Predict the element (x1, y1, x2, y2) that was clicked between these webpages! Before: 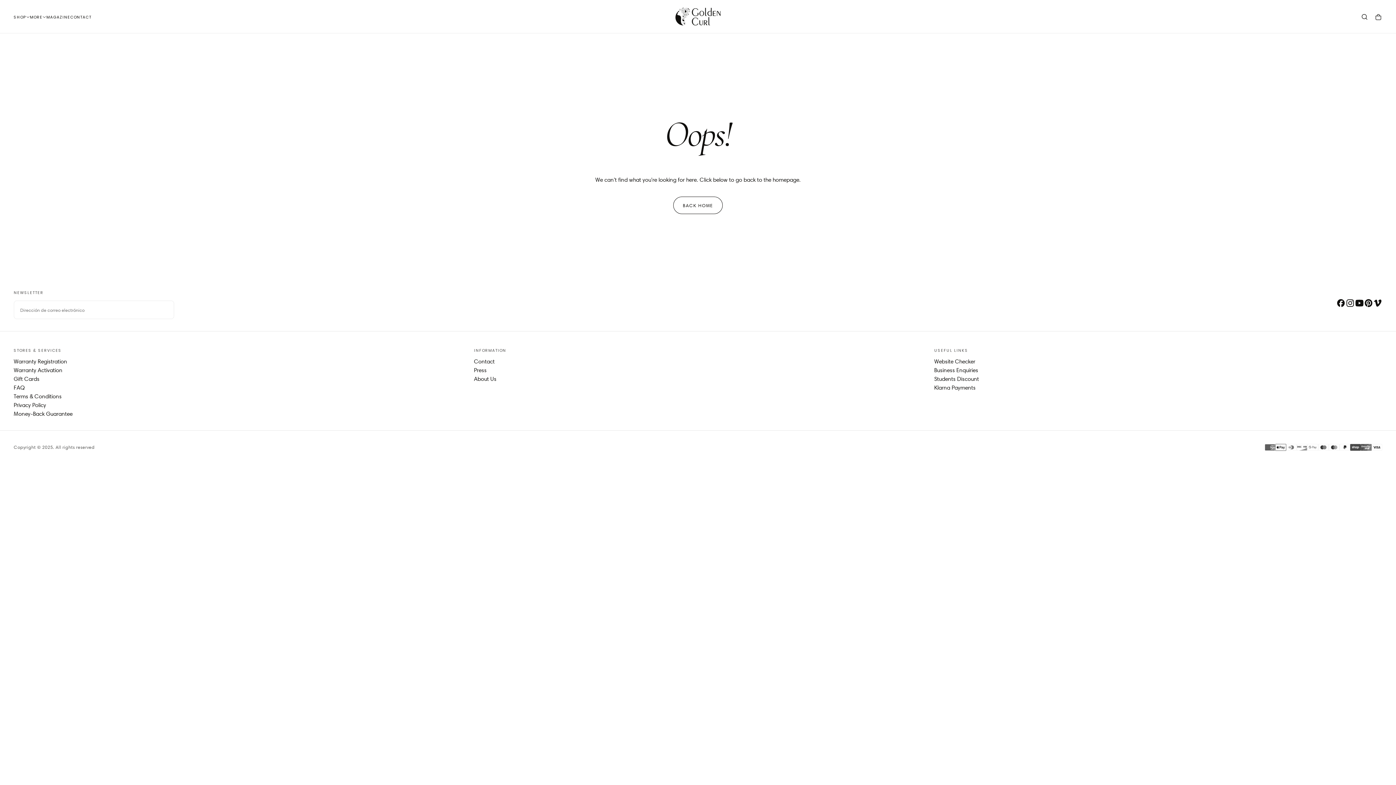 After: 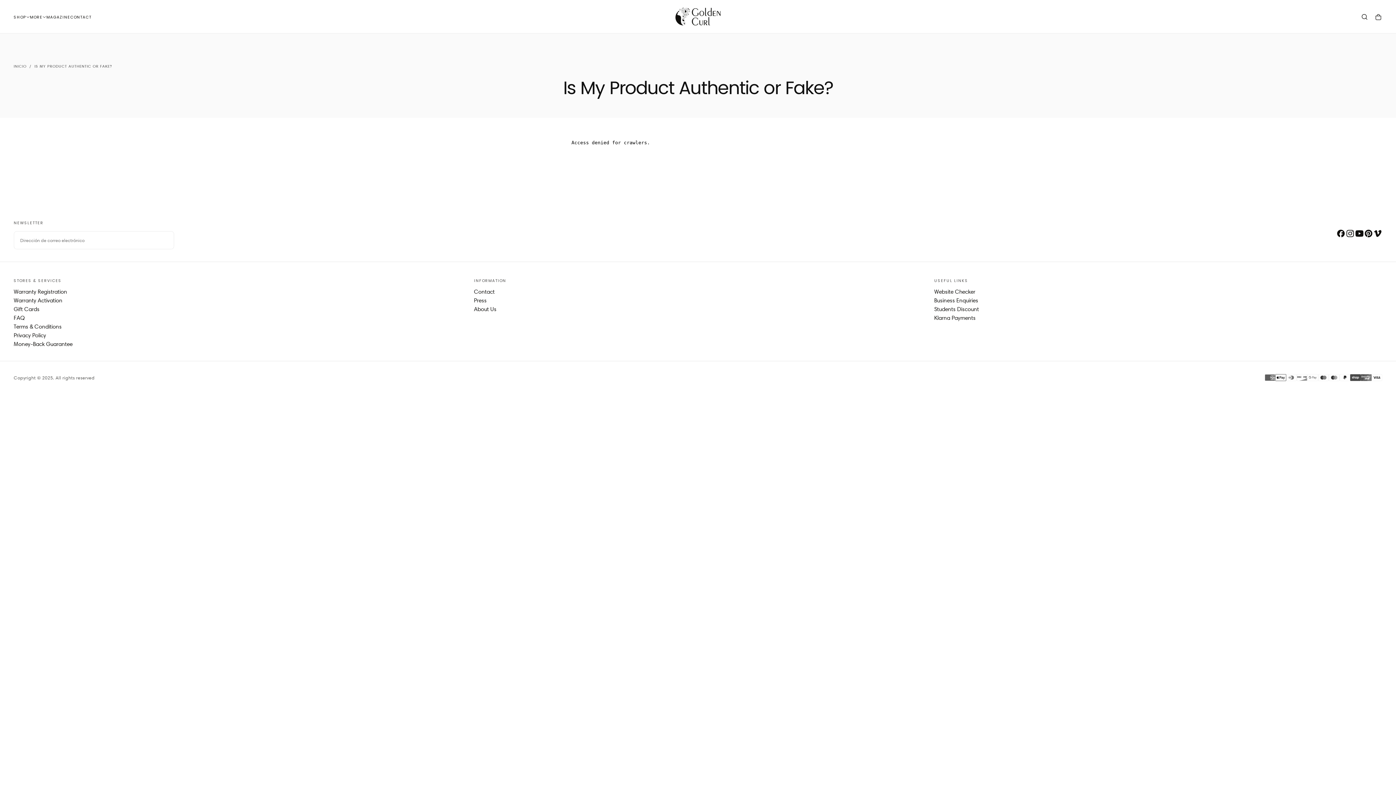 Action: label: Website Checker bbox: (934, 357, 1382, 366)